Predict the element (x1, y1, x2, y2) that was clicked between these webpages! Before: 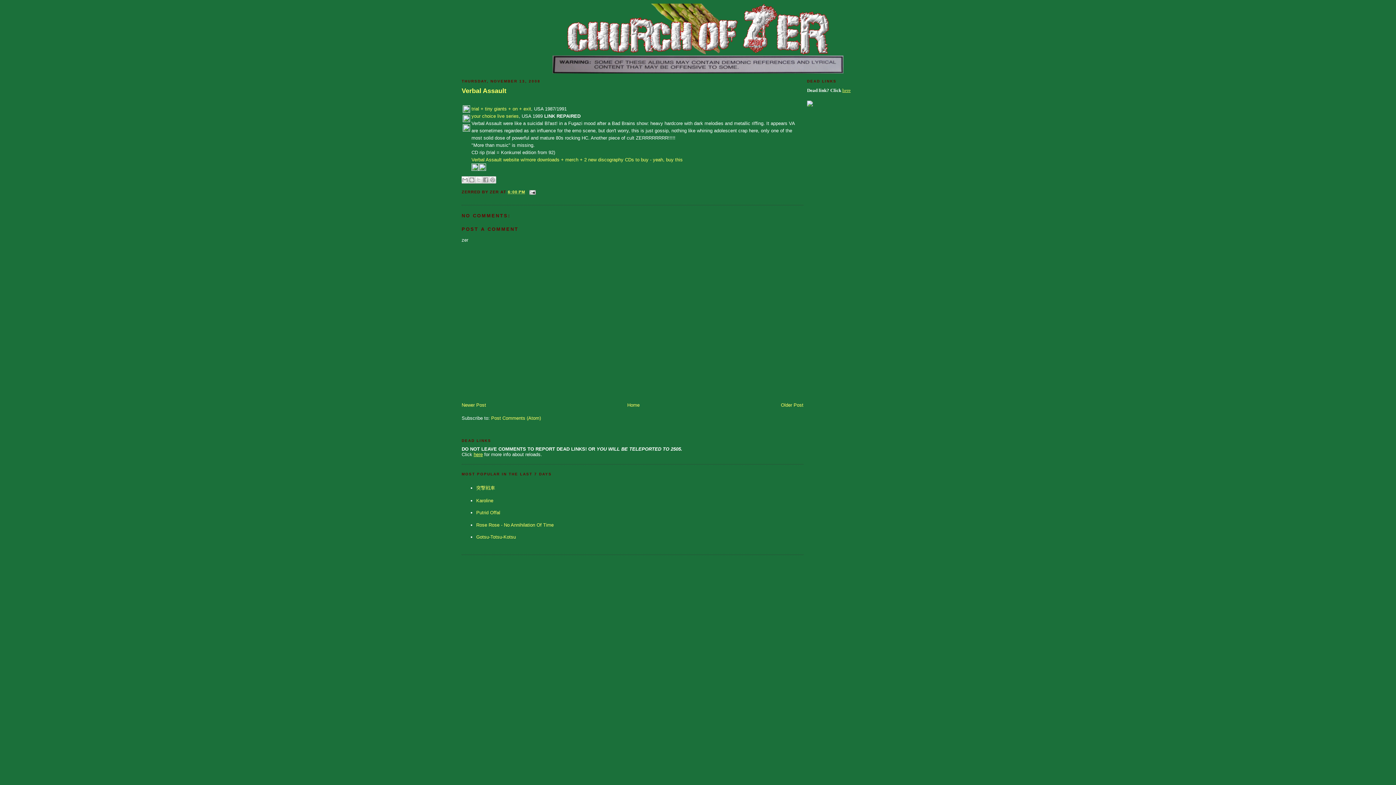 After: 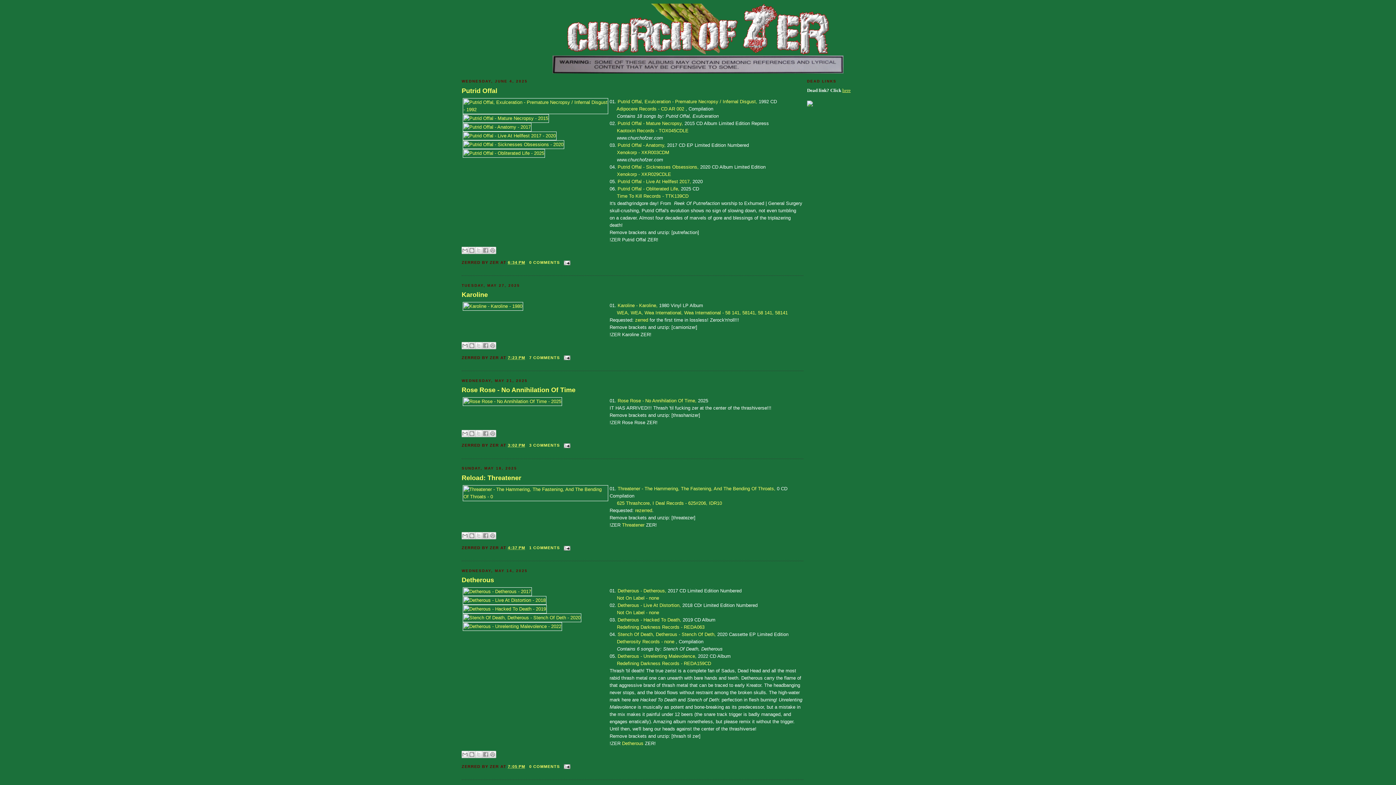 Action: bbox: (552, 3, 843, 73)